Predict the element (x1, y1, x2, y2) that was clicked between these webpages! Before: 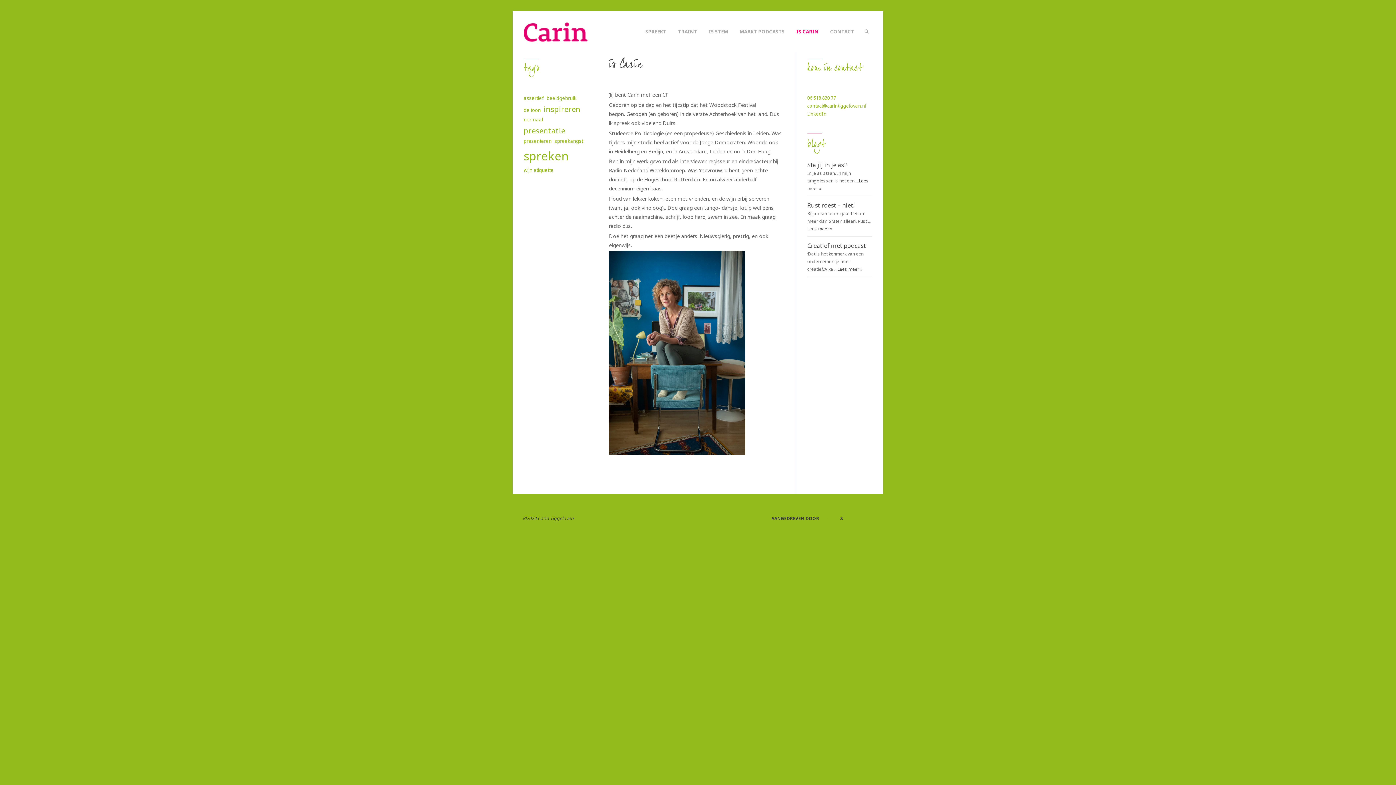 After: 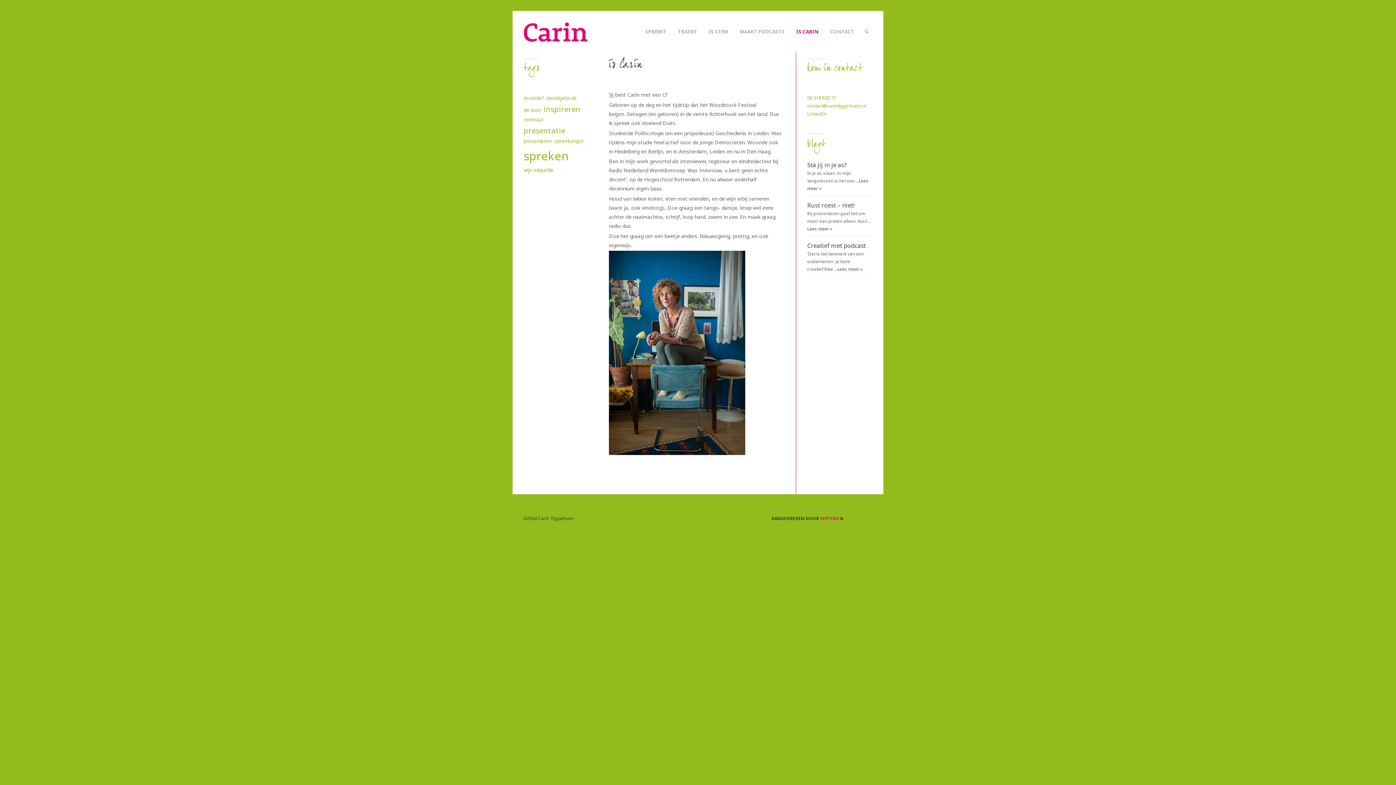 Action: bbox: (819, 515, 839, 521) label:  SEPTERA